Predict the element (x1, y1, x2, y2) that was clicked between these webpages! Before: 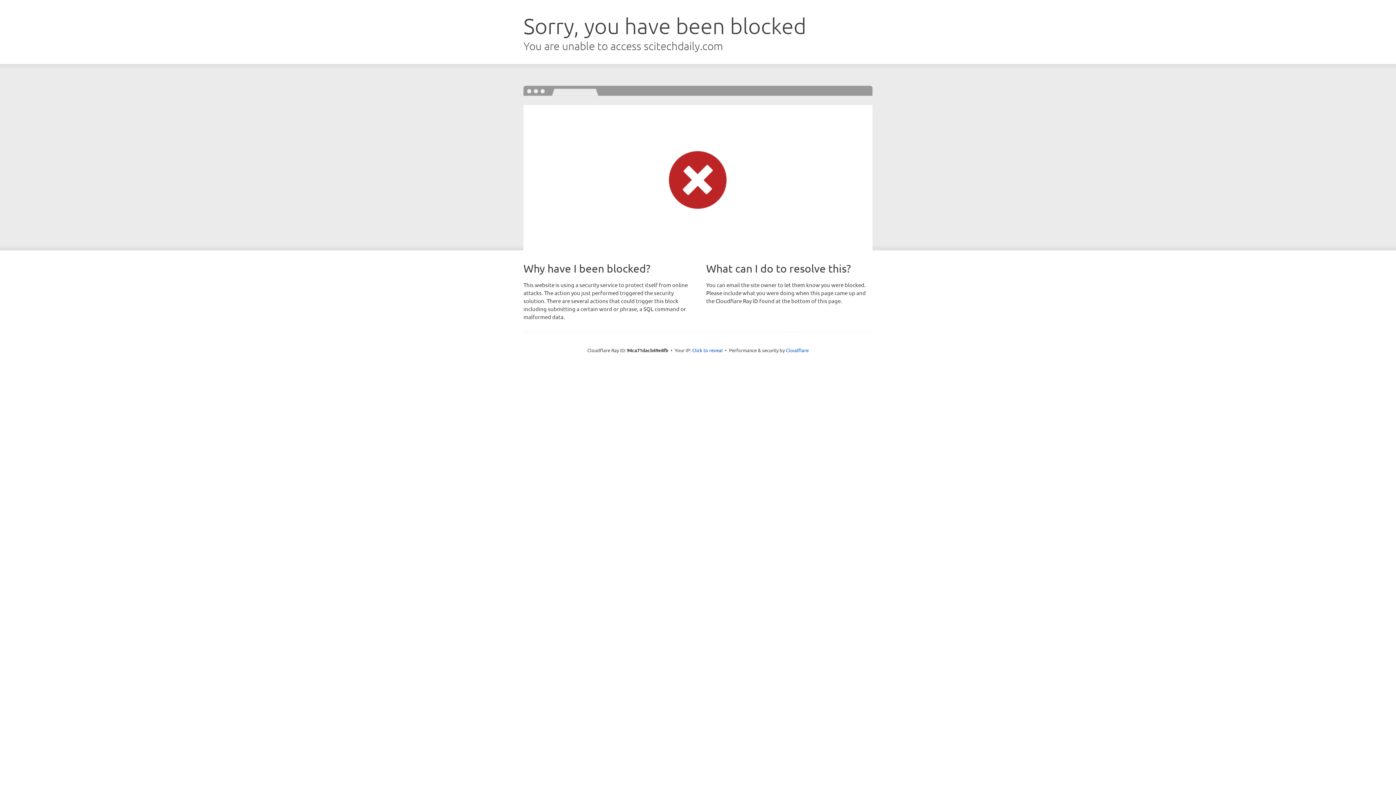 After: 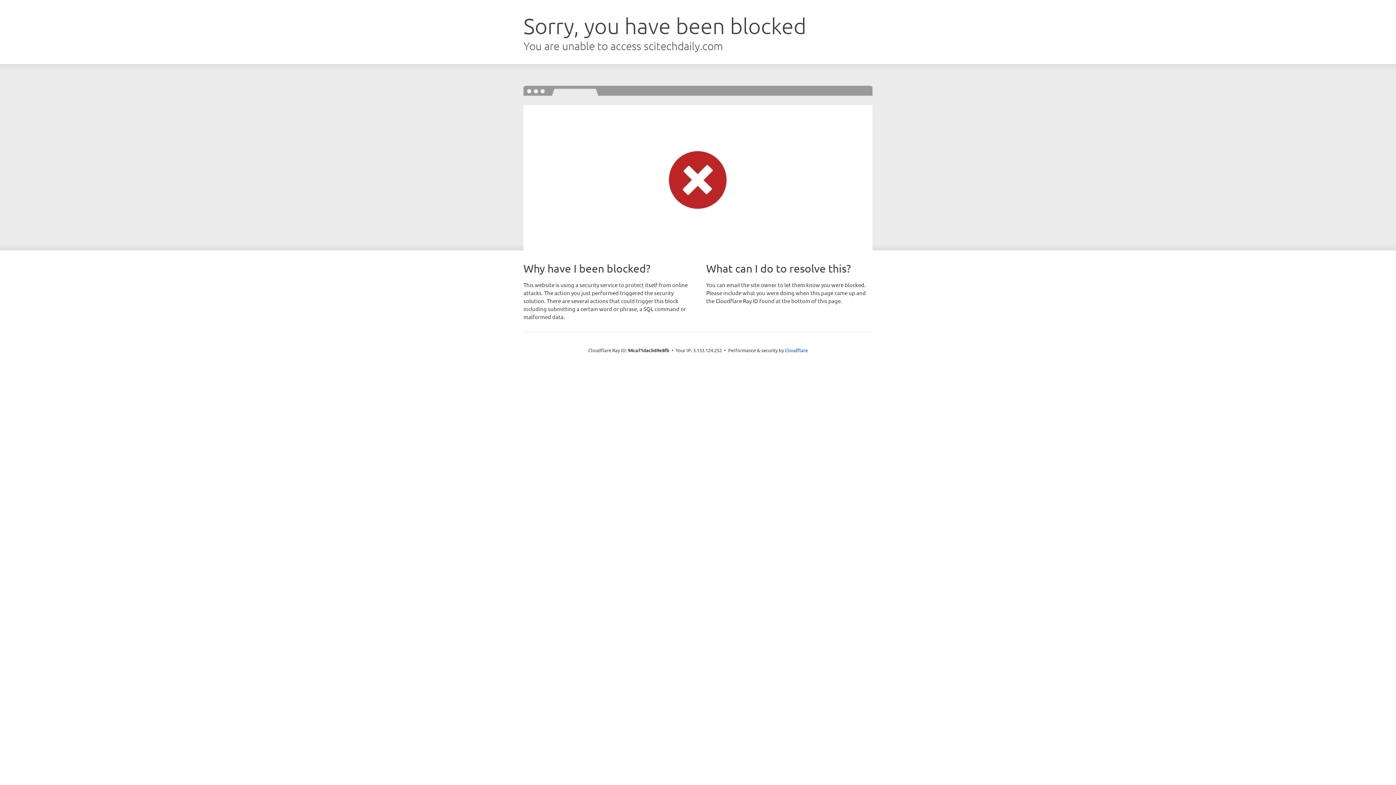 Action: bbox: (692, 346, 722, 353) label: Click to reveal